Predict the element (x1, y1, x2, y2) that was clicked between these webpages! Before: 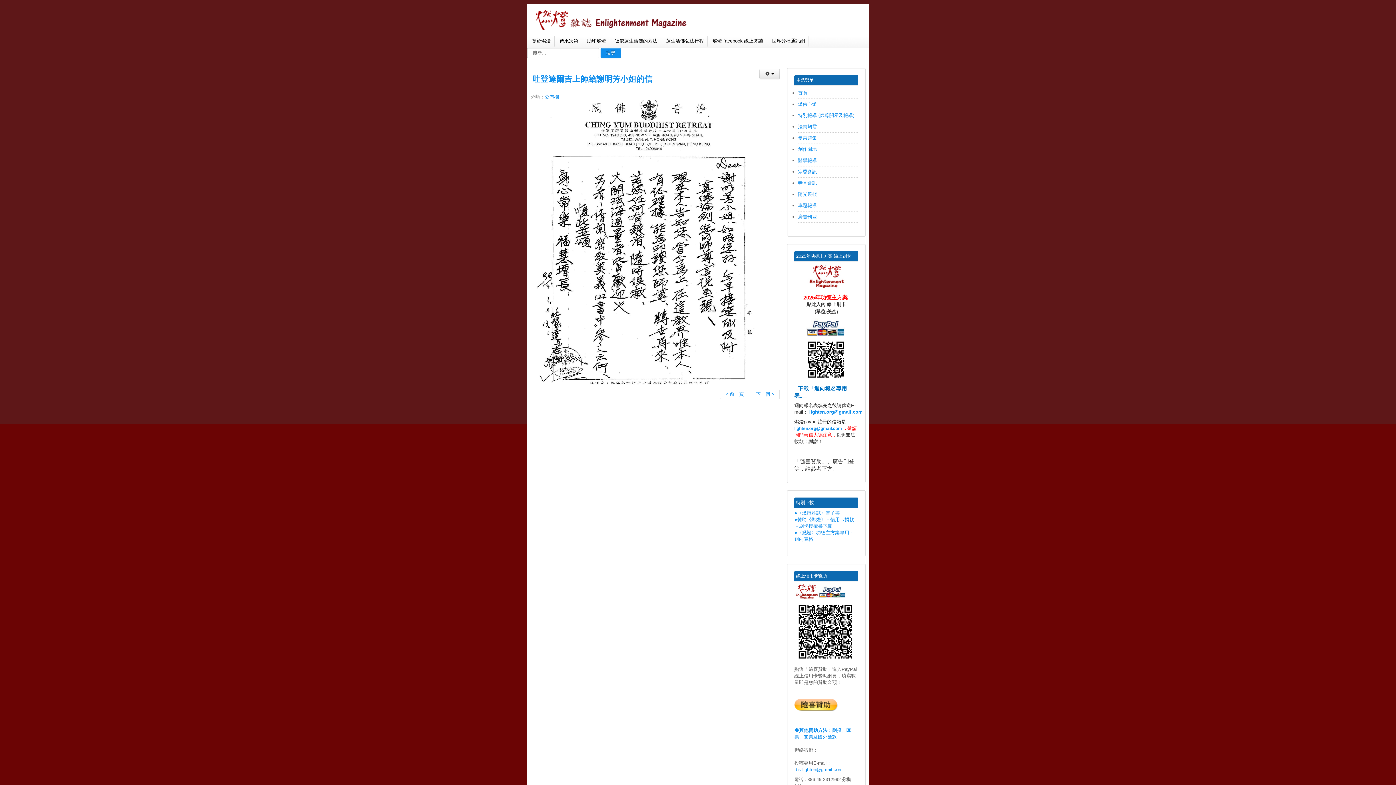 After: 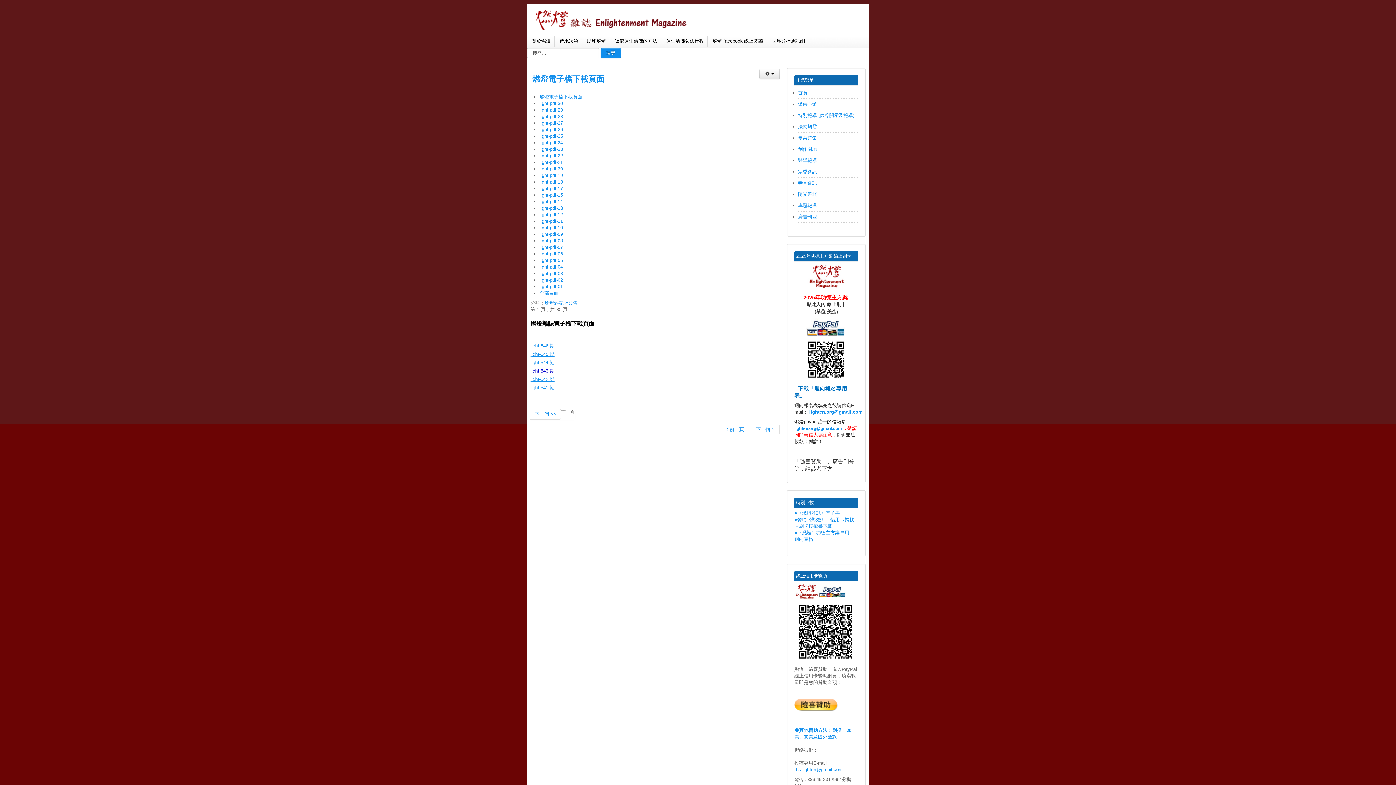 Action: label: ●〈燃燈雜誌〉電子書 bbox: (794, 510, 858, 516)